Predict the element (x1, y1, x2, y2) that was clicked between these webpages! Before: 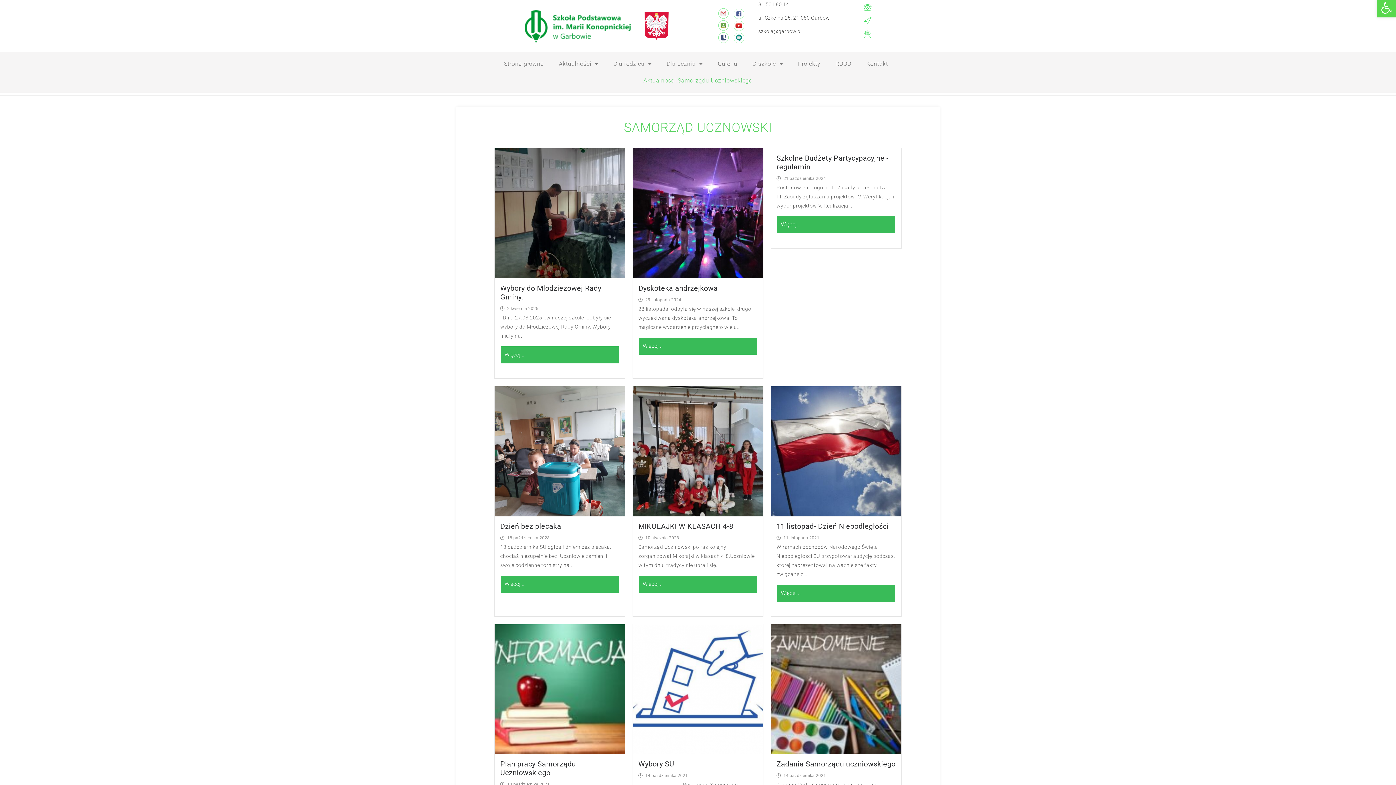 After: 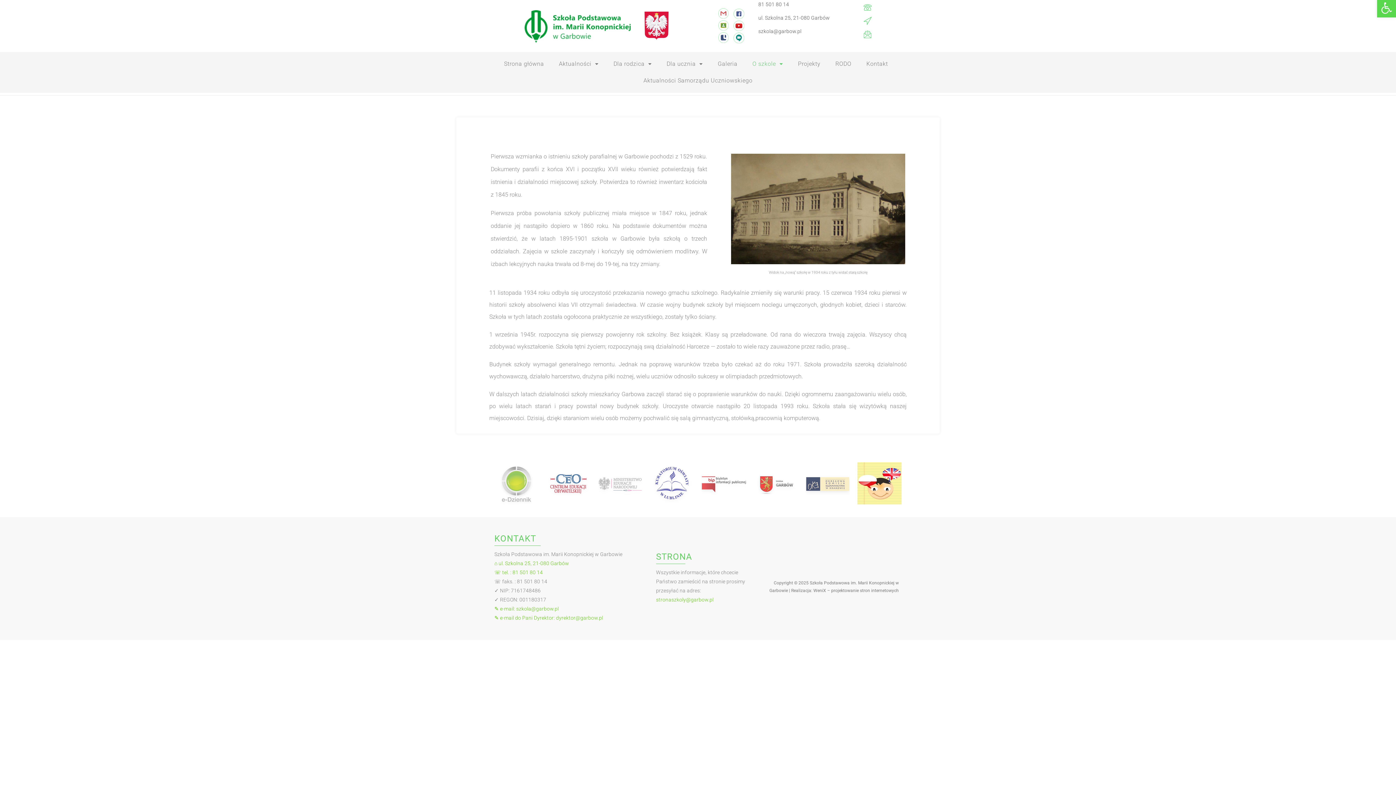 Action: bbox: (747, 55, 788, 72) label: O szkole